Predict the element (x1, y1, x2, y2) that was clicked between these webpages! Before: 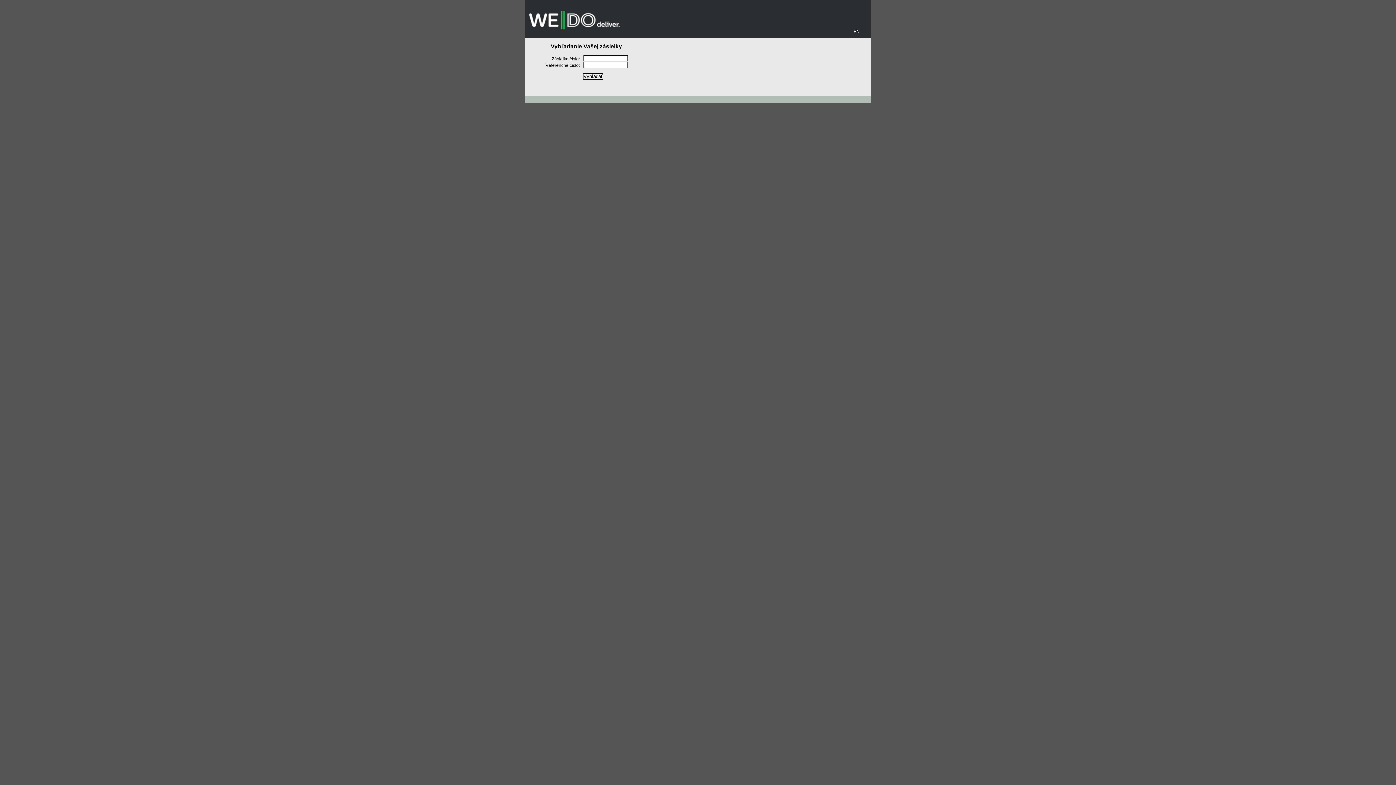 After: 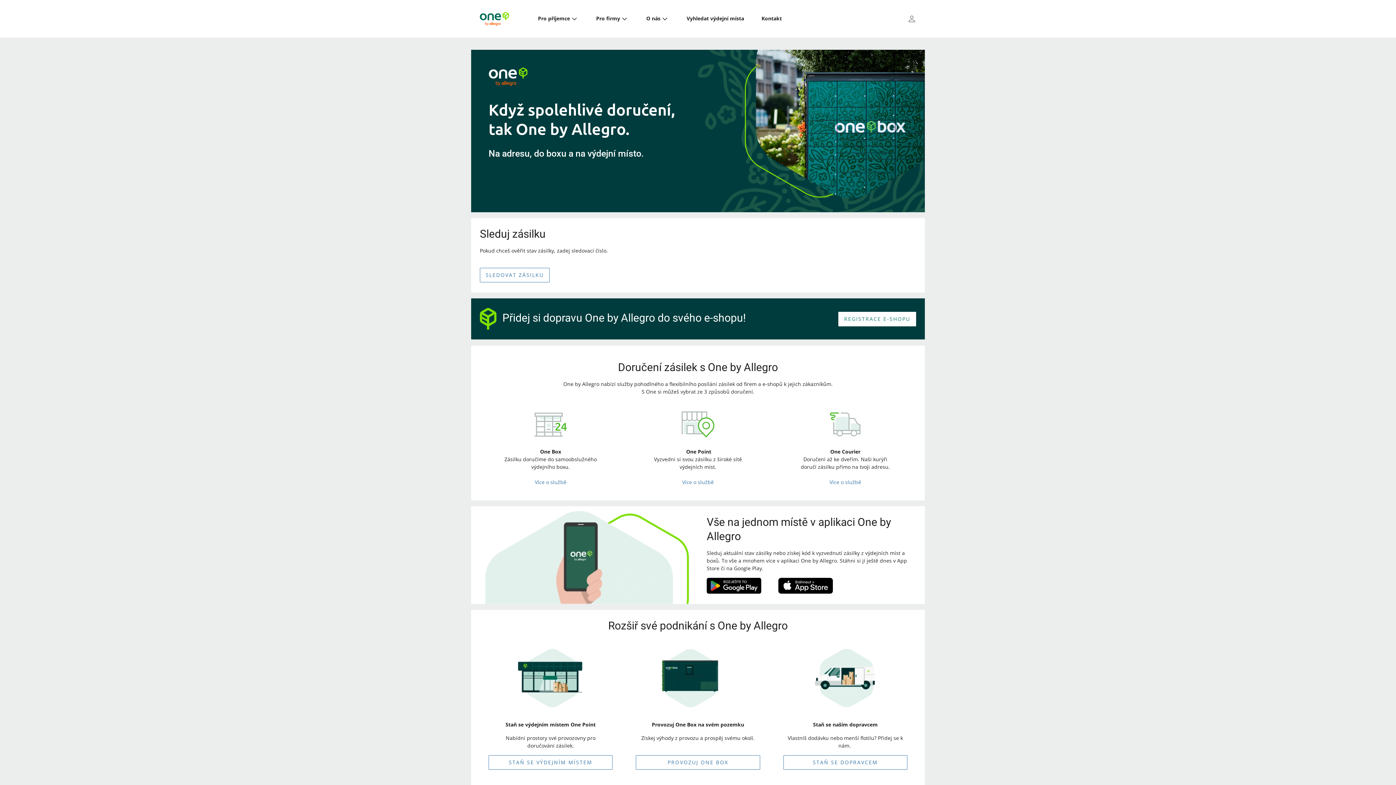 Action: bbox: (525, 0, 646, 53)